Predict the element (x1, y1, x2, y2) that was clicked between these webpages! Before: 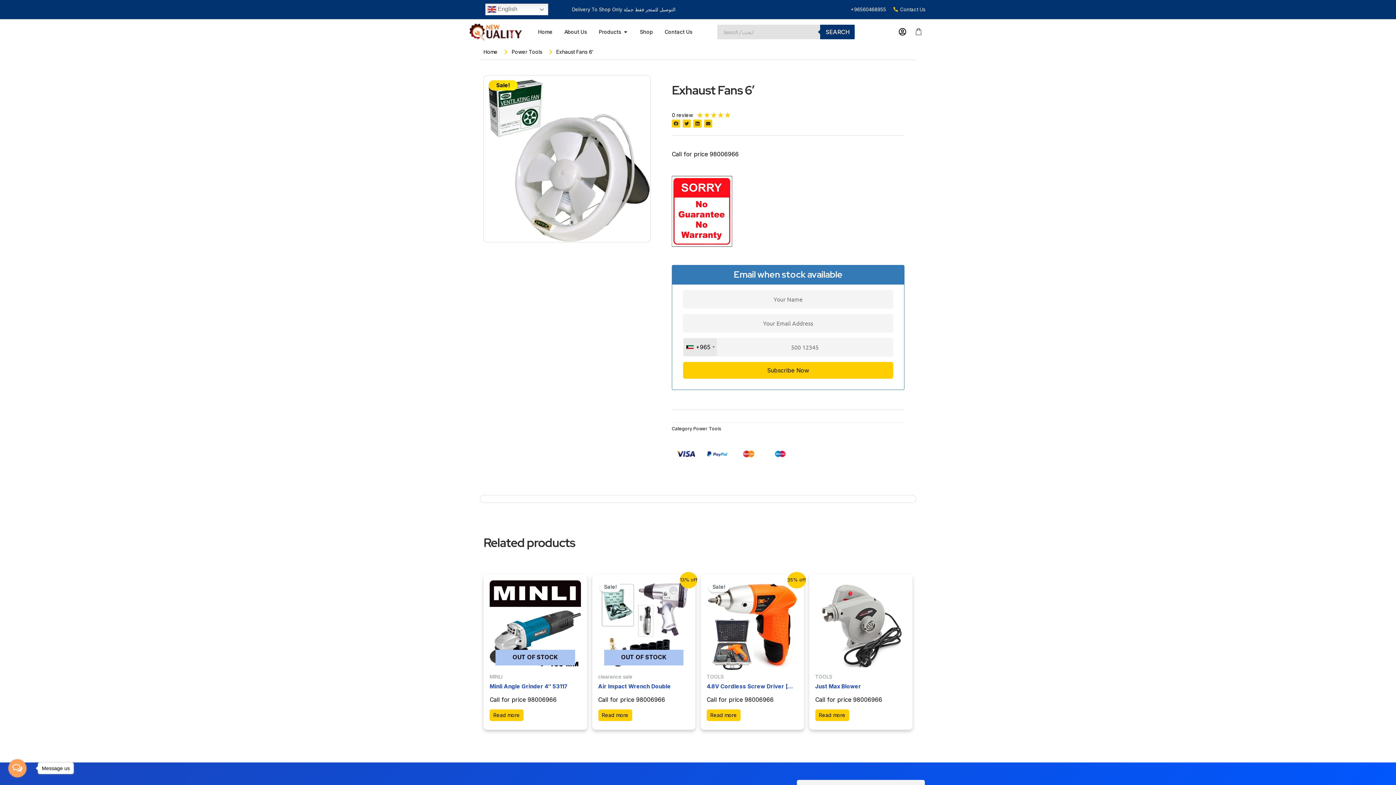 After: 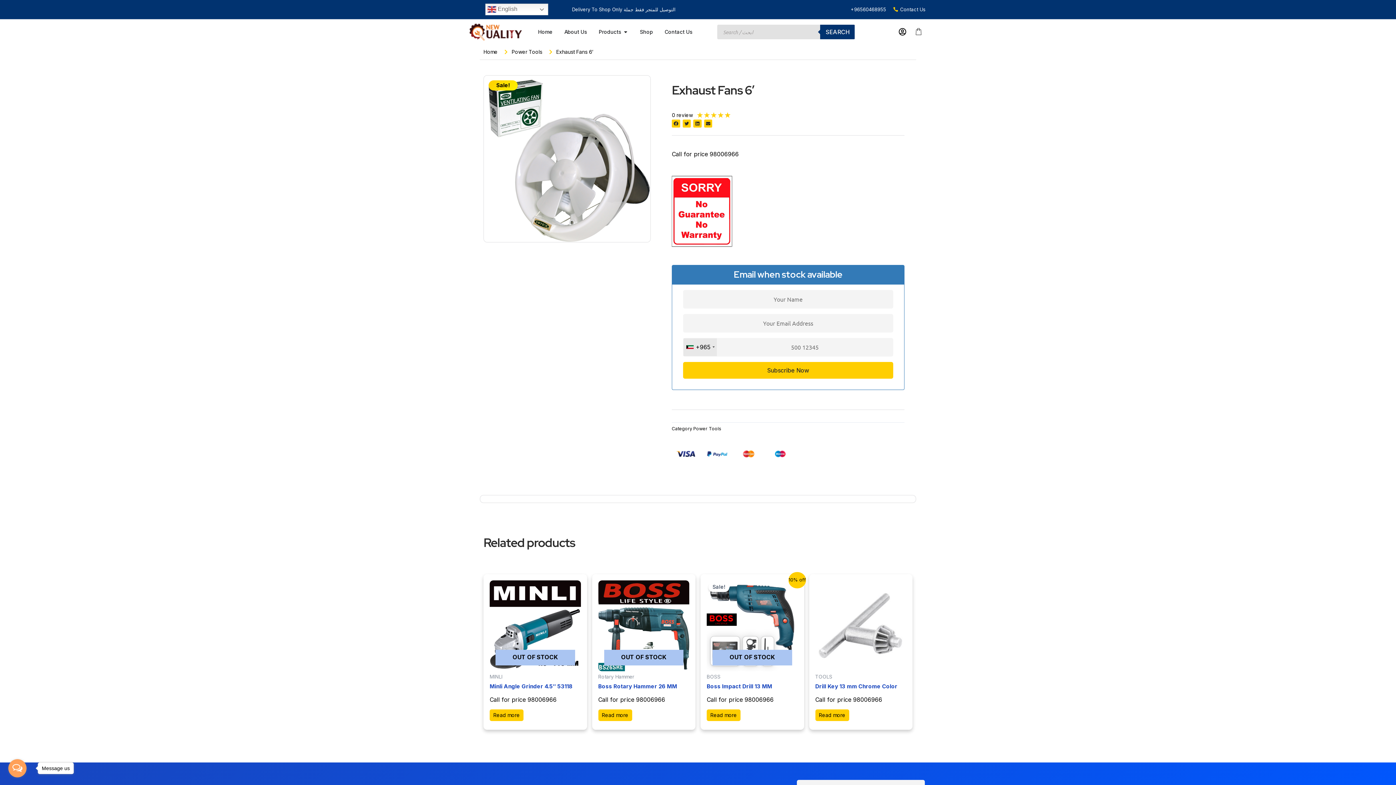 Action: bbox: (489, 696, 556, 703) label: Call for price 98006966